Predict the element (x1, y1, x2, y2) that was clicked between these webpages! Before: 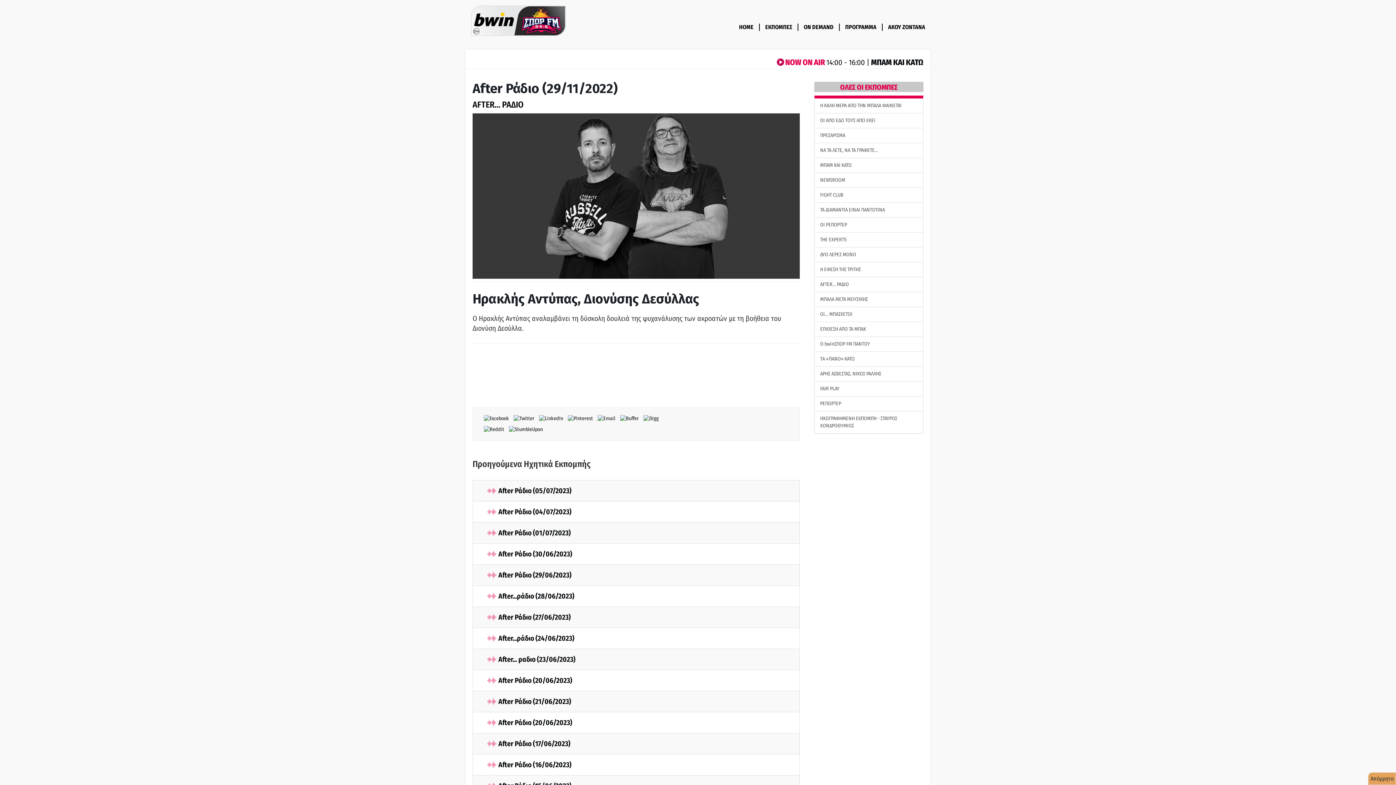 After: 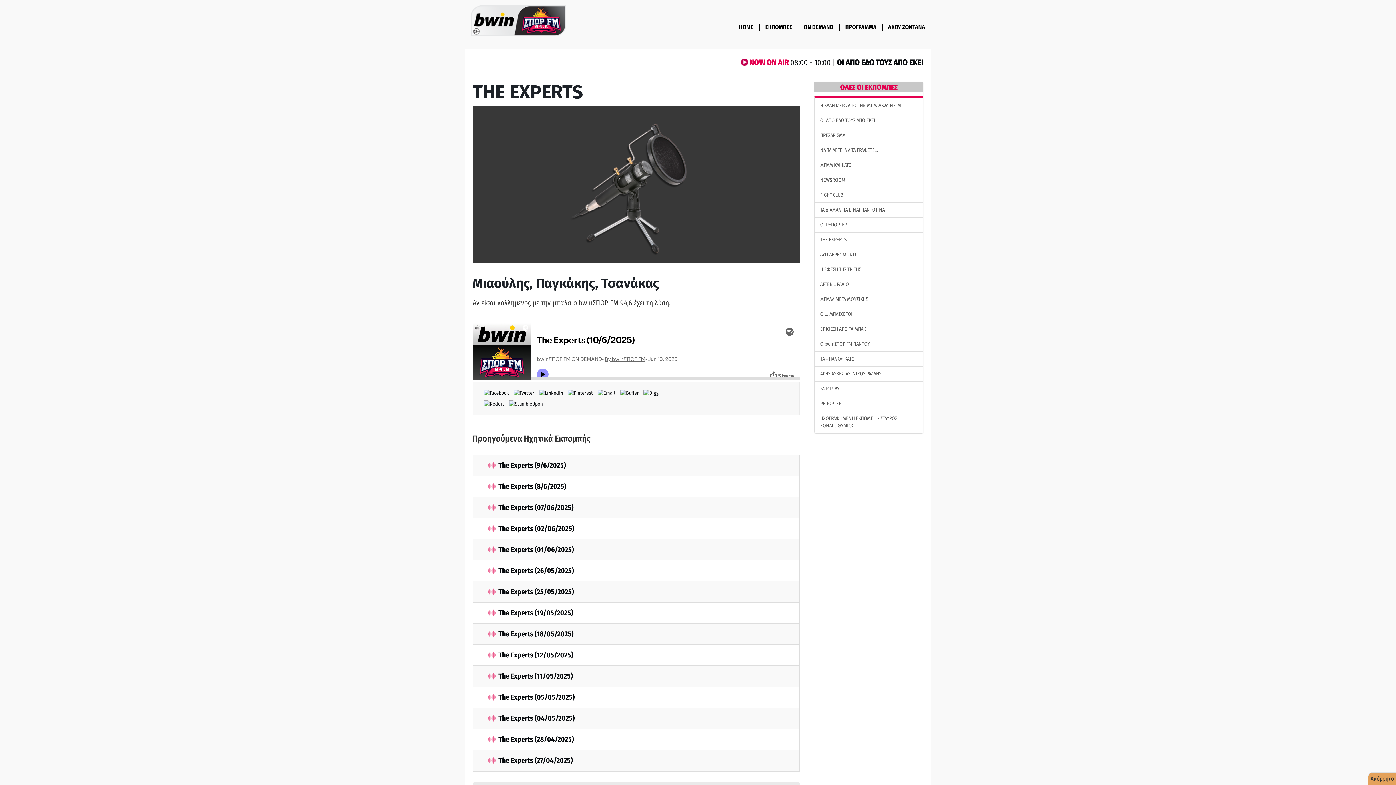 Action: label: THE EXPERTS bbox: (814, 232, 923, 247)